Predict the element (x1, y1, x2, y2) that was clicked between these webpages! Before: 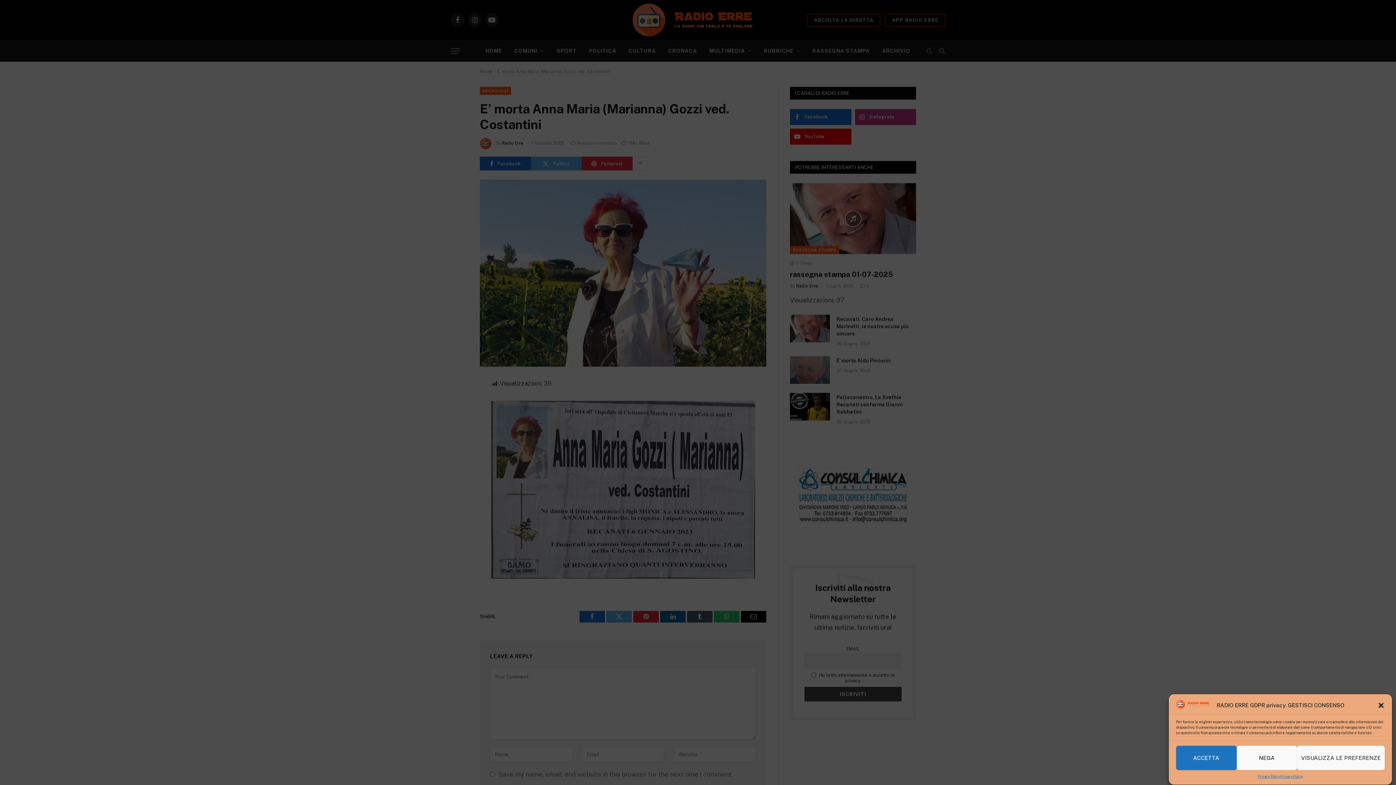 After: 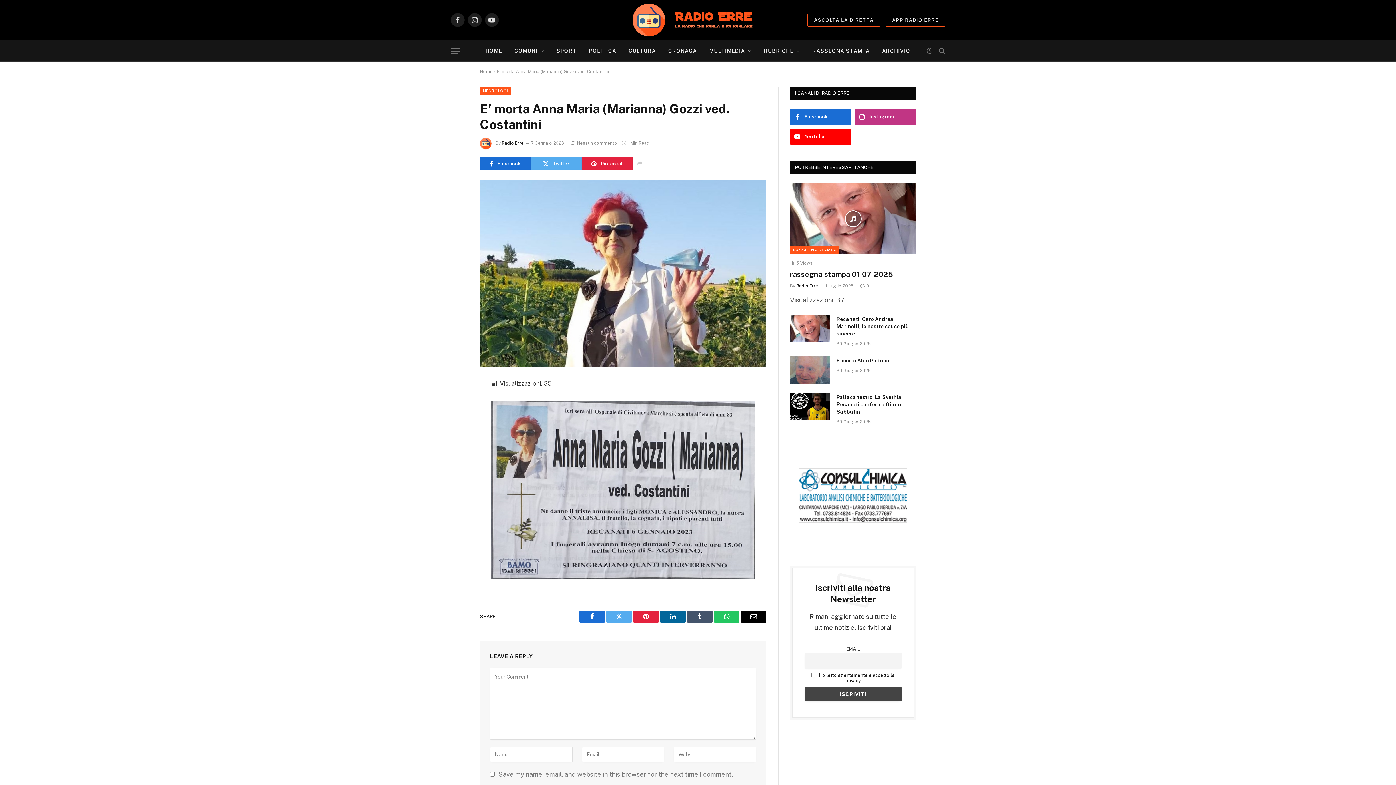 Action: label: Chiudi la finestra di dialogo bbox: (1377, 702, 1385, 709)